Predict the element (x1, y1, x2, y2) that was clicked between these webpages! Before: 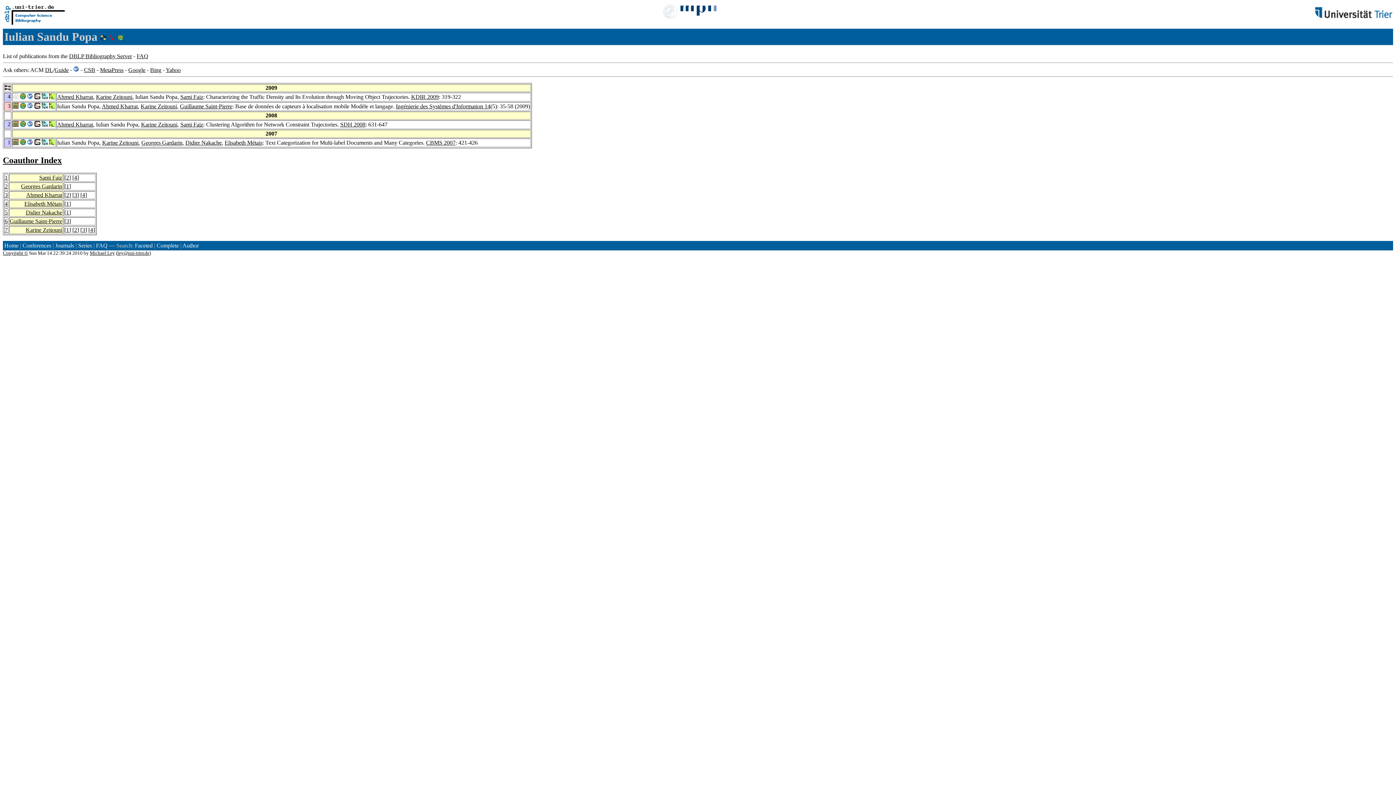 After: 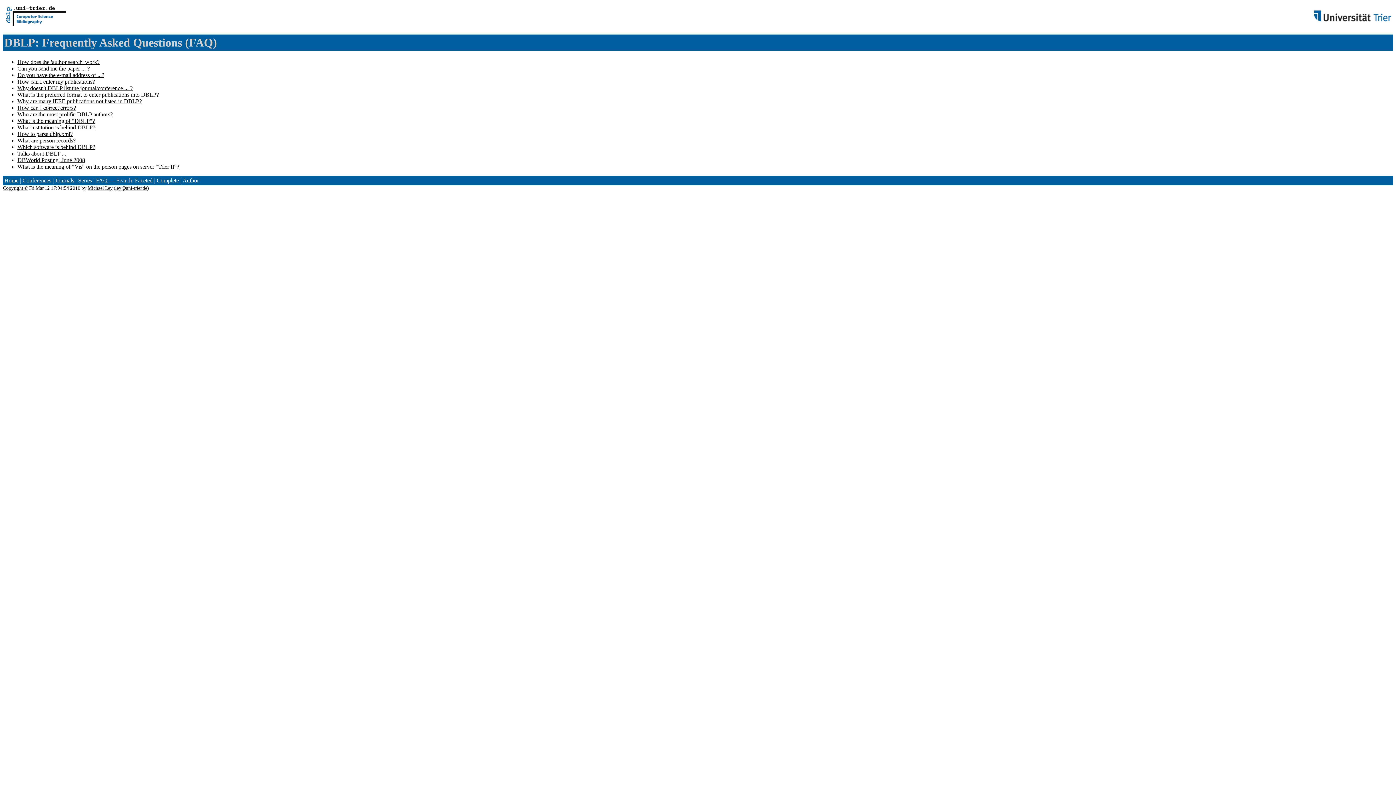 Action: bbox: (96, 242, 107, 248) label: FAQ